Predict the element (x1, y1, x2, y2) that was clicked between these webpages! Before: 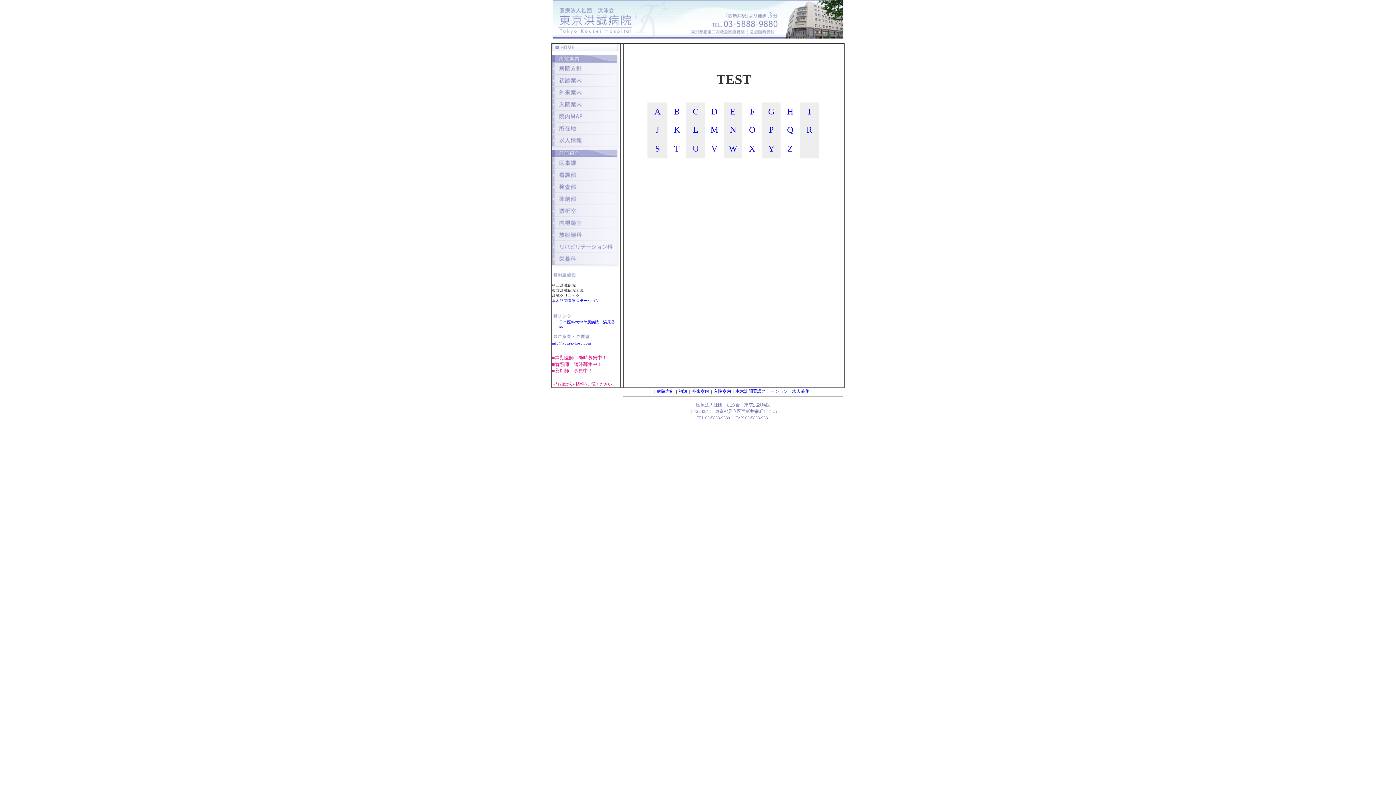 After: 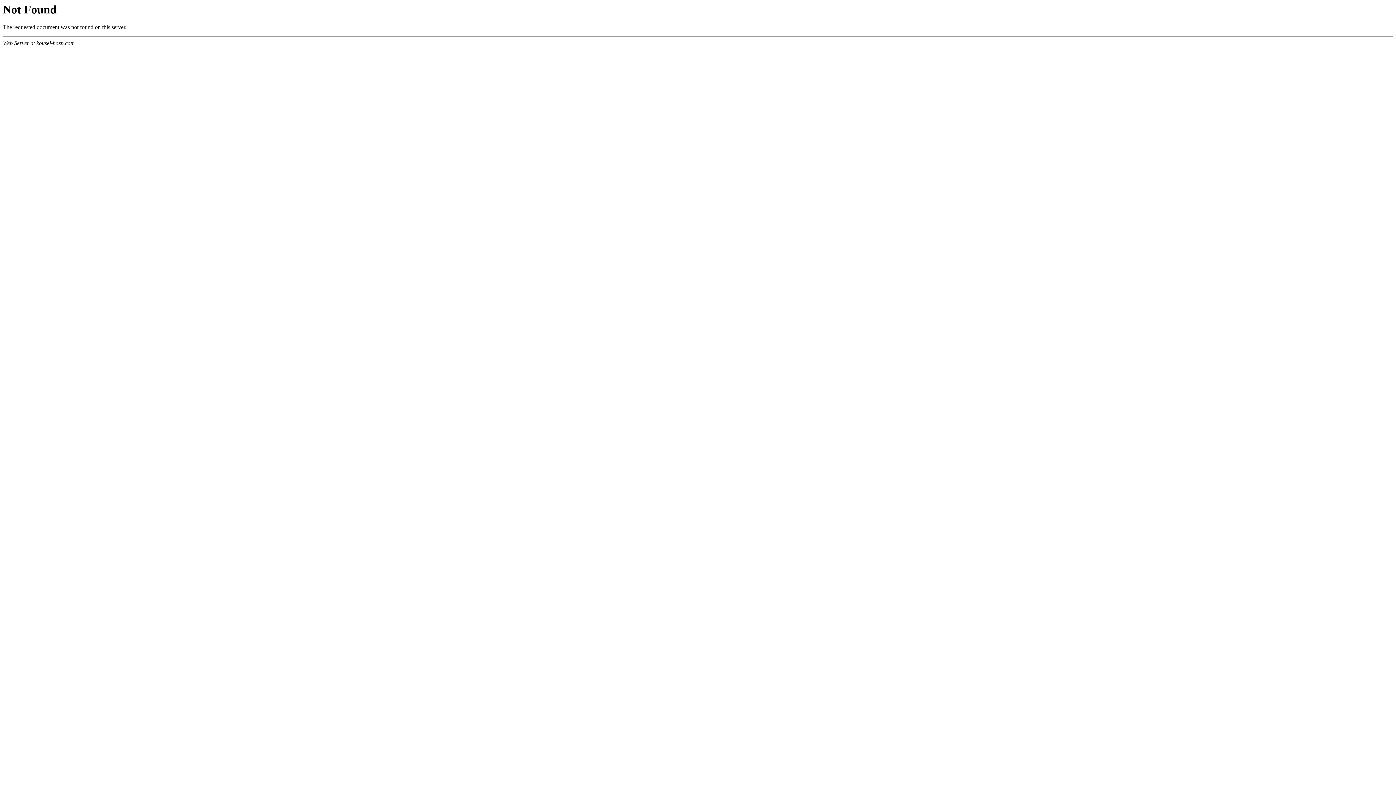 Action: bbox: (552, 142, 618, 147)